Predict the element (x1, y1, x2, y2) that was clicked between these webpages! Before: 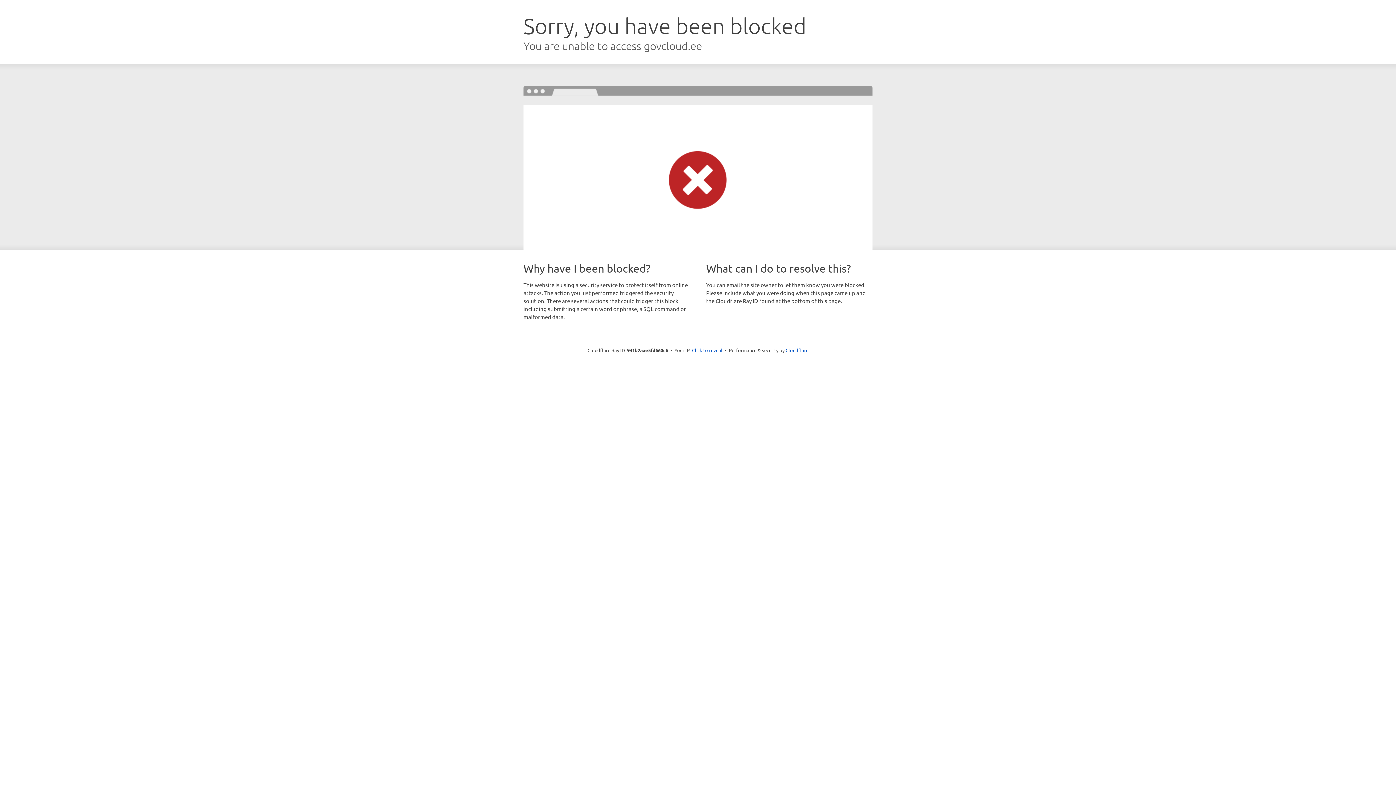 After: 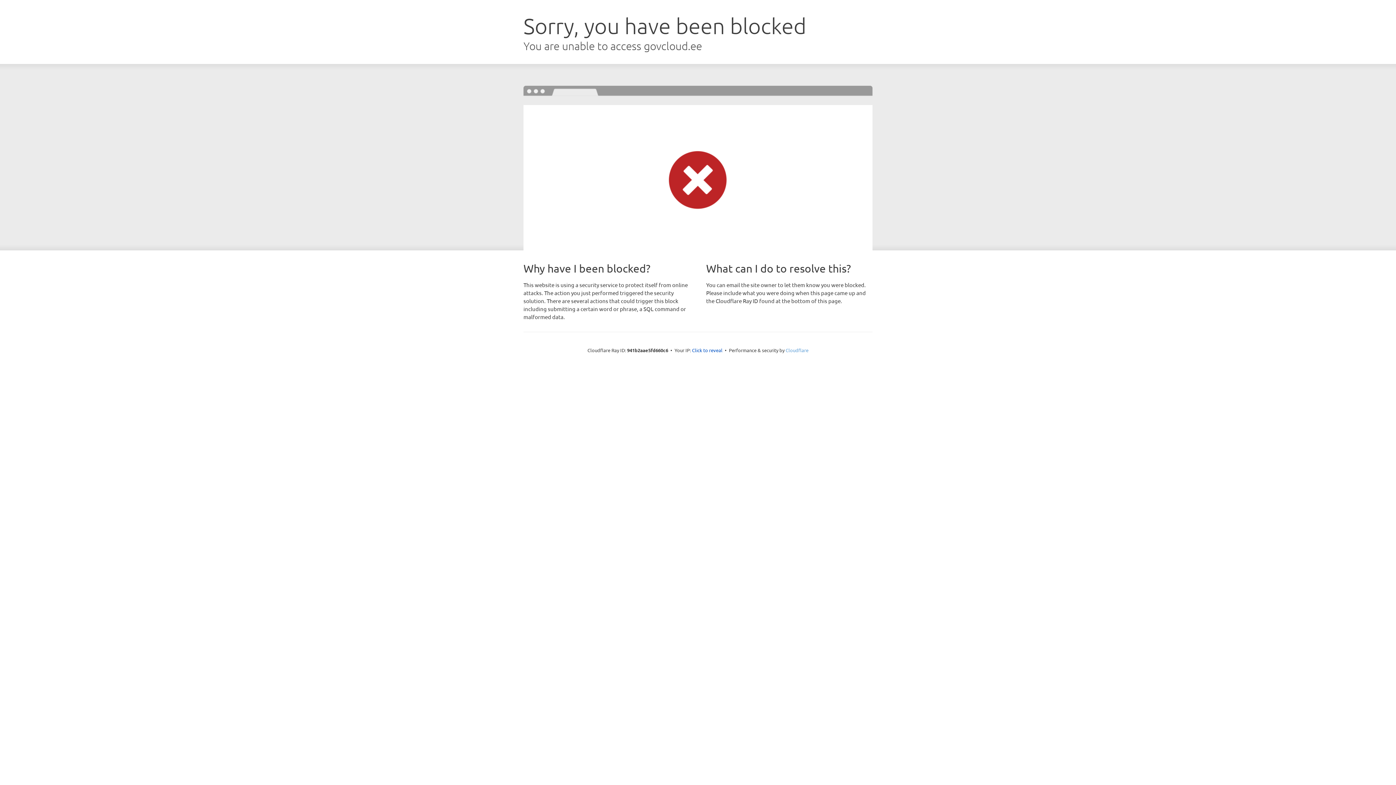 Action: label: Cloudflare bbox: (785, 347, 808, 353)